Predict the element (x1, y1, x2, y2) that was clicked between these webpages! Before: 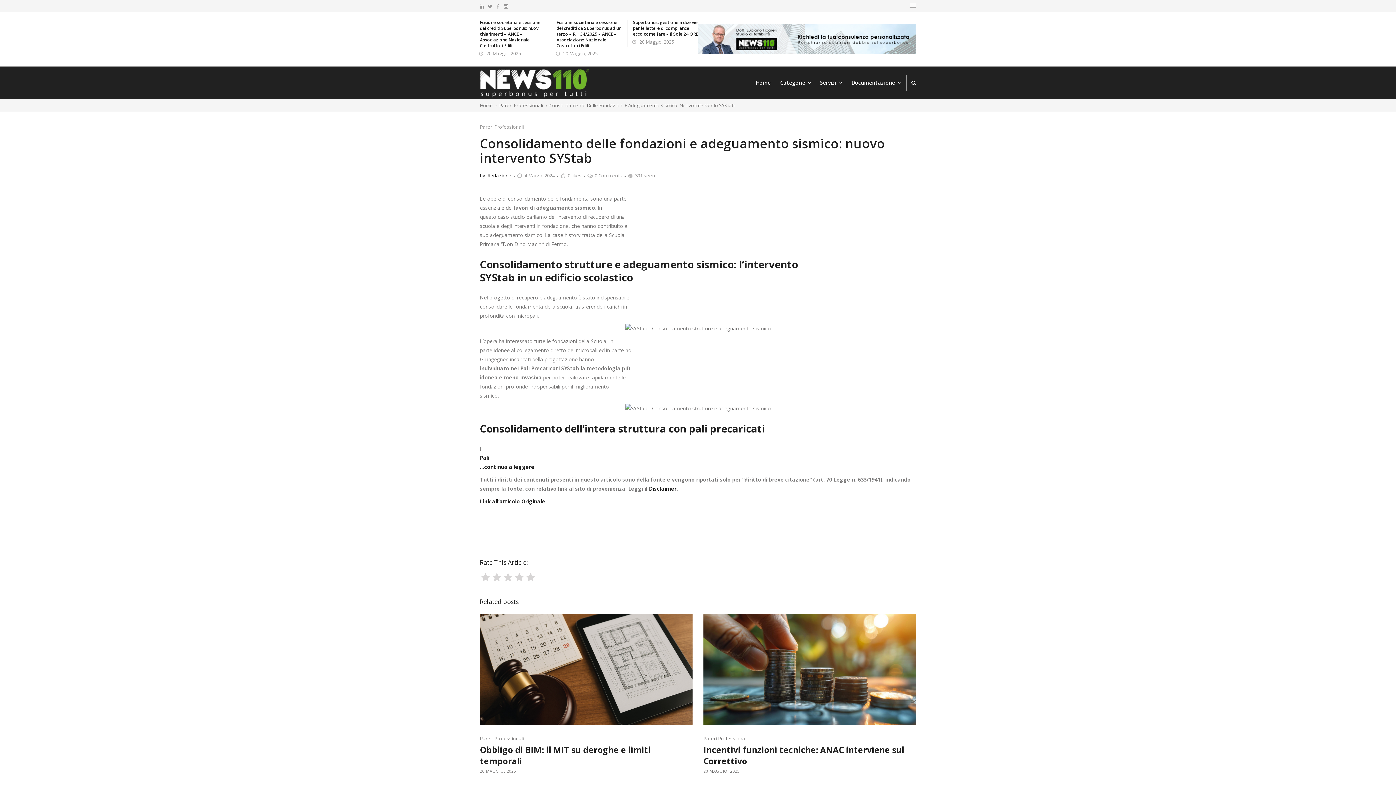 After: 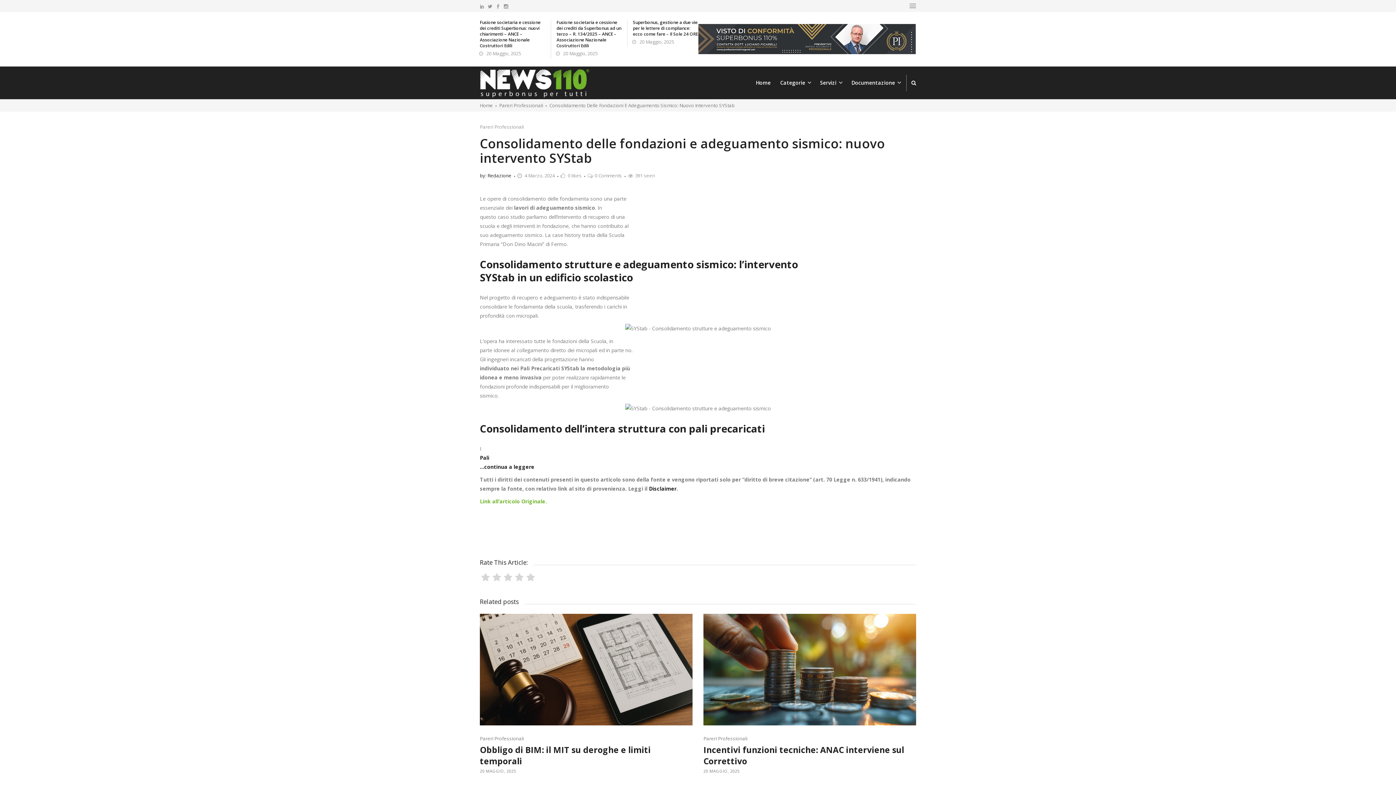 Action: label: Link all’articolo Originale. bbox: (480, 498, 546, 505)